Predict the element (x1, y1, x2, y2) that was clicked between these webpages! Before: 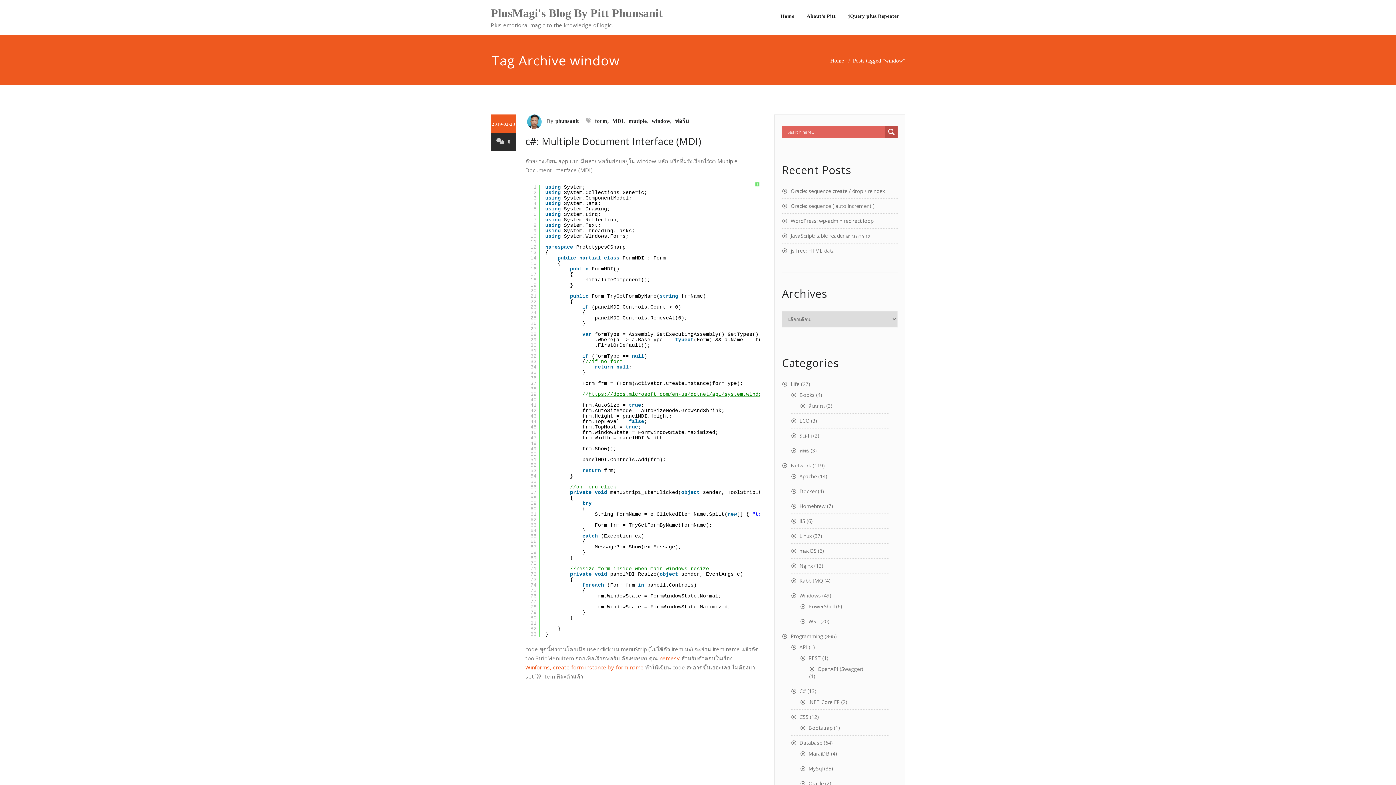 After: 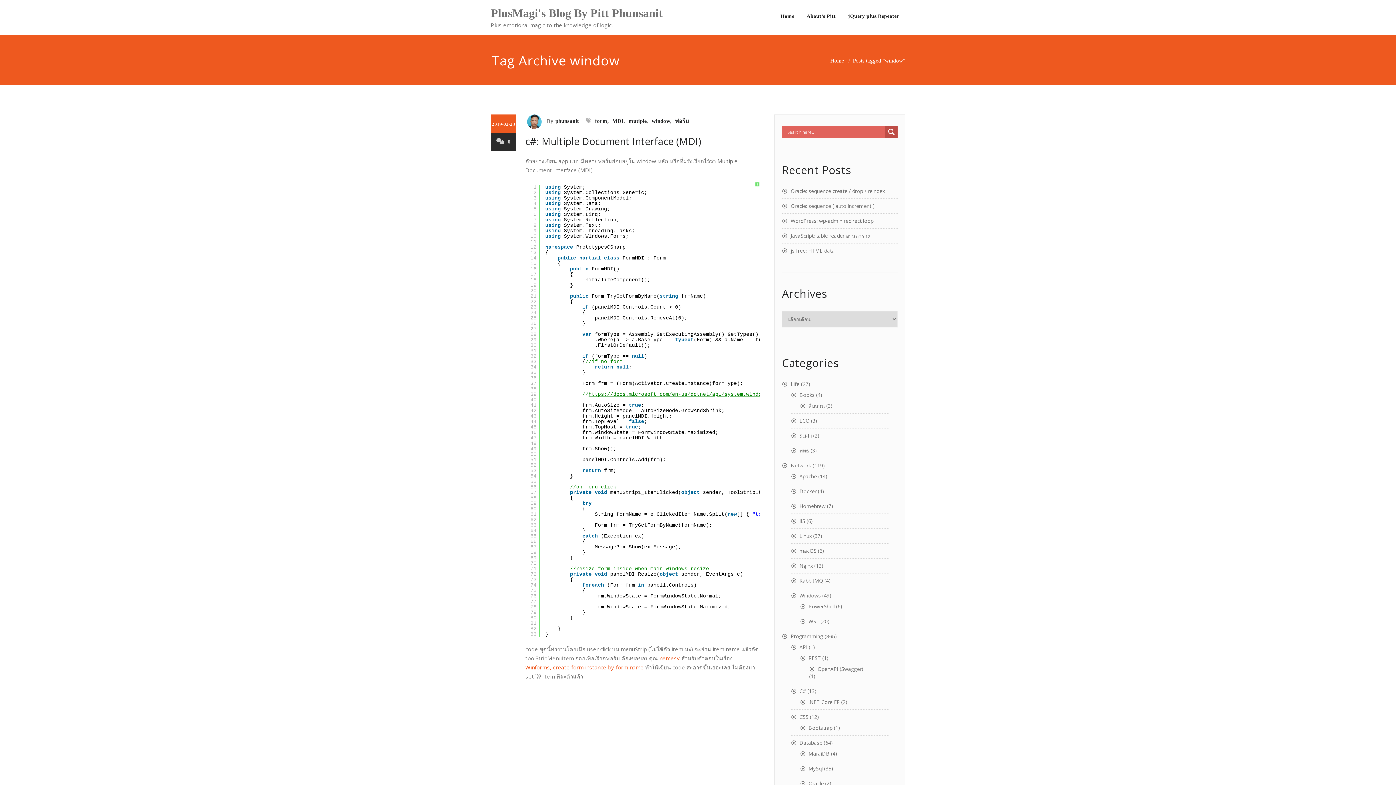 Action: label: nemesv bbox: (659, 654, 680, 662)